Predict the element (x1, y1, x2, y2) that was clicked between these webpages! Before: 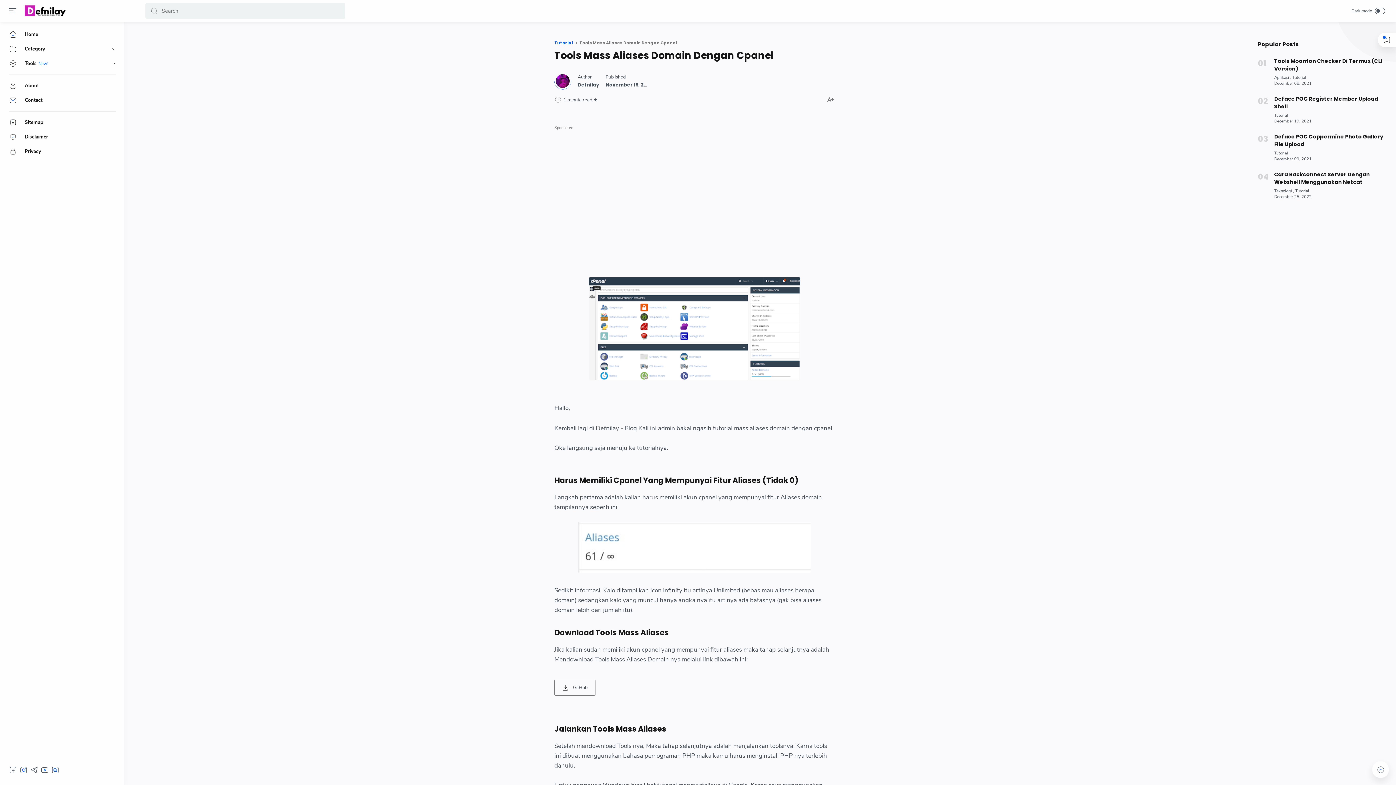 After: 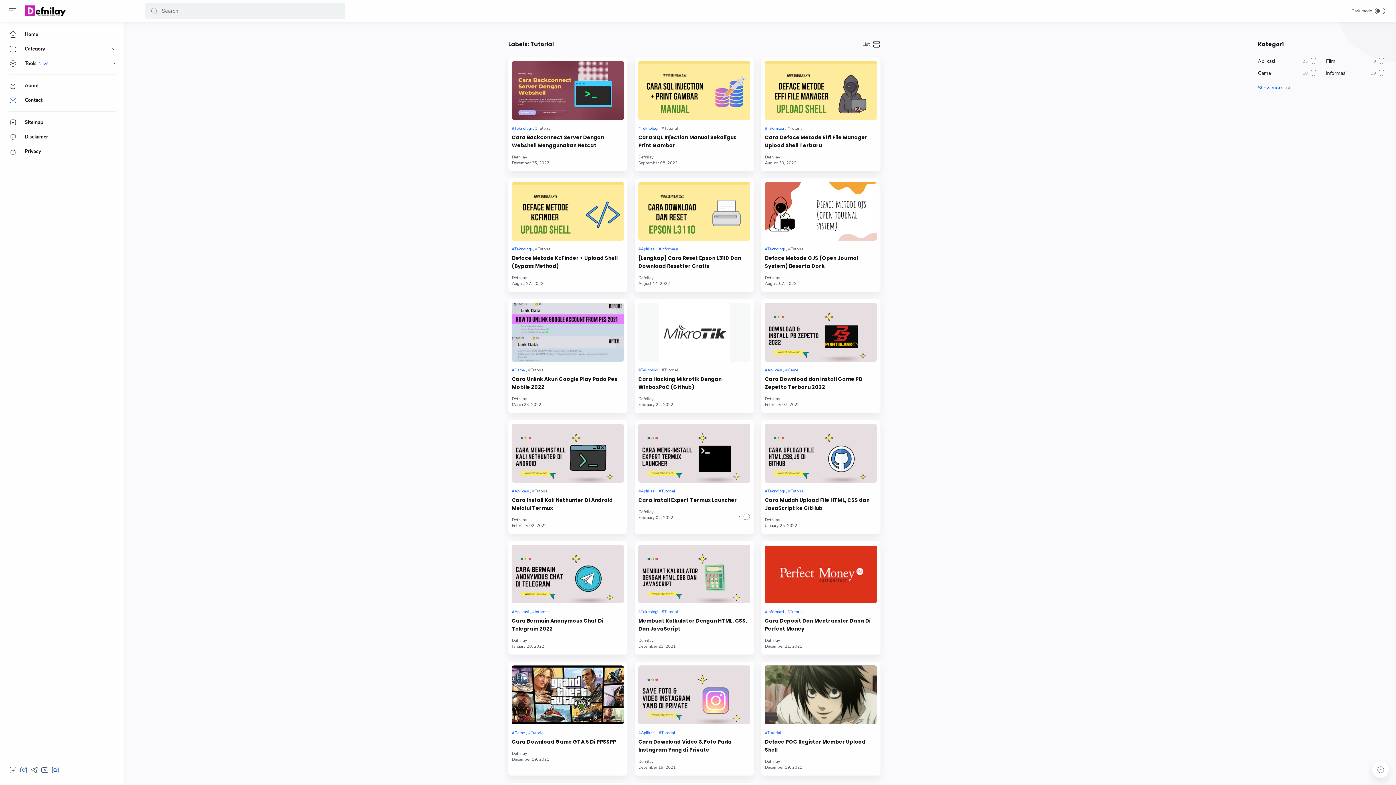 Action: bbox: (554, 40, 573, 45) label: Tutorial